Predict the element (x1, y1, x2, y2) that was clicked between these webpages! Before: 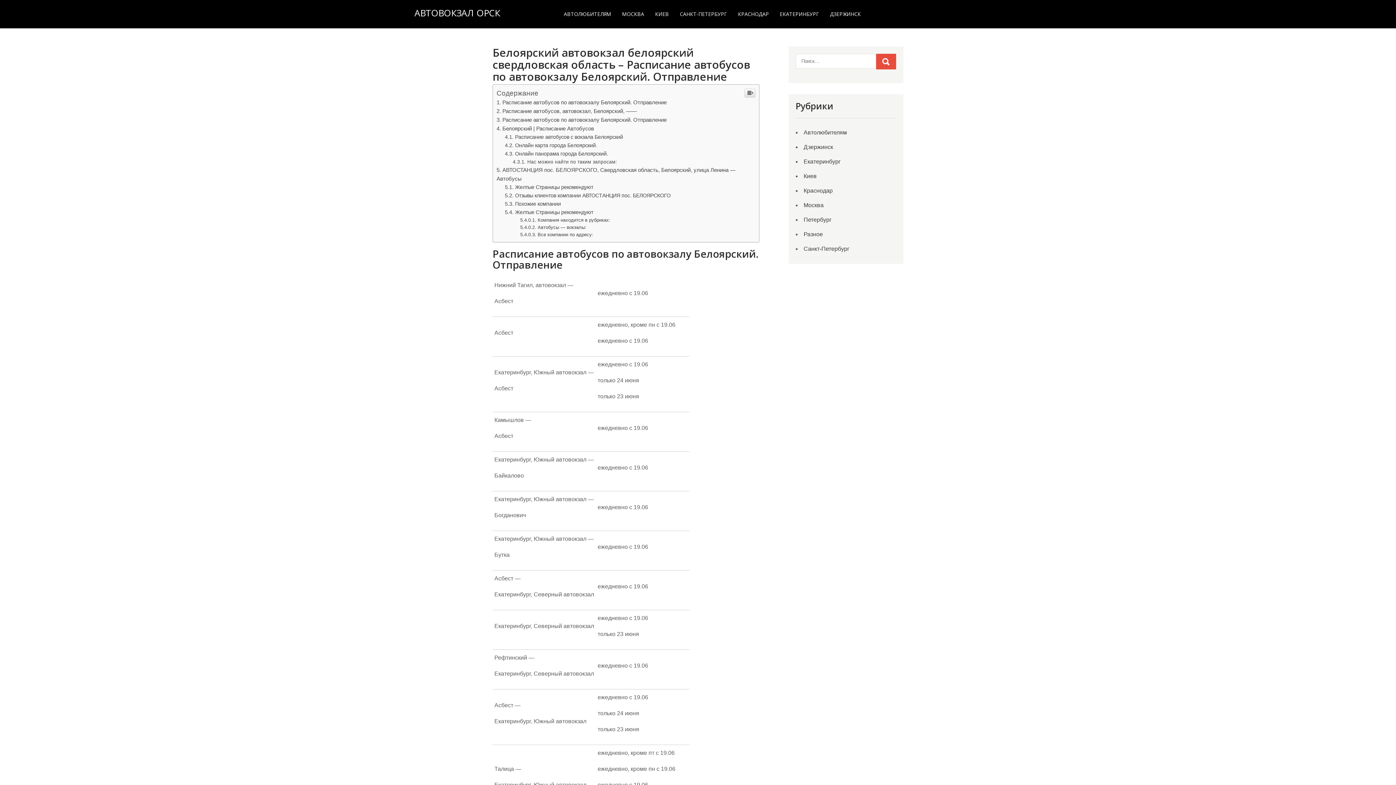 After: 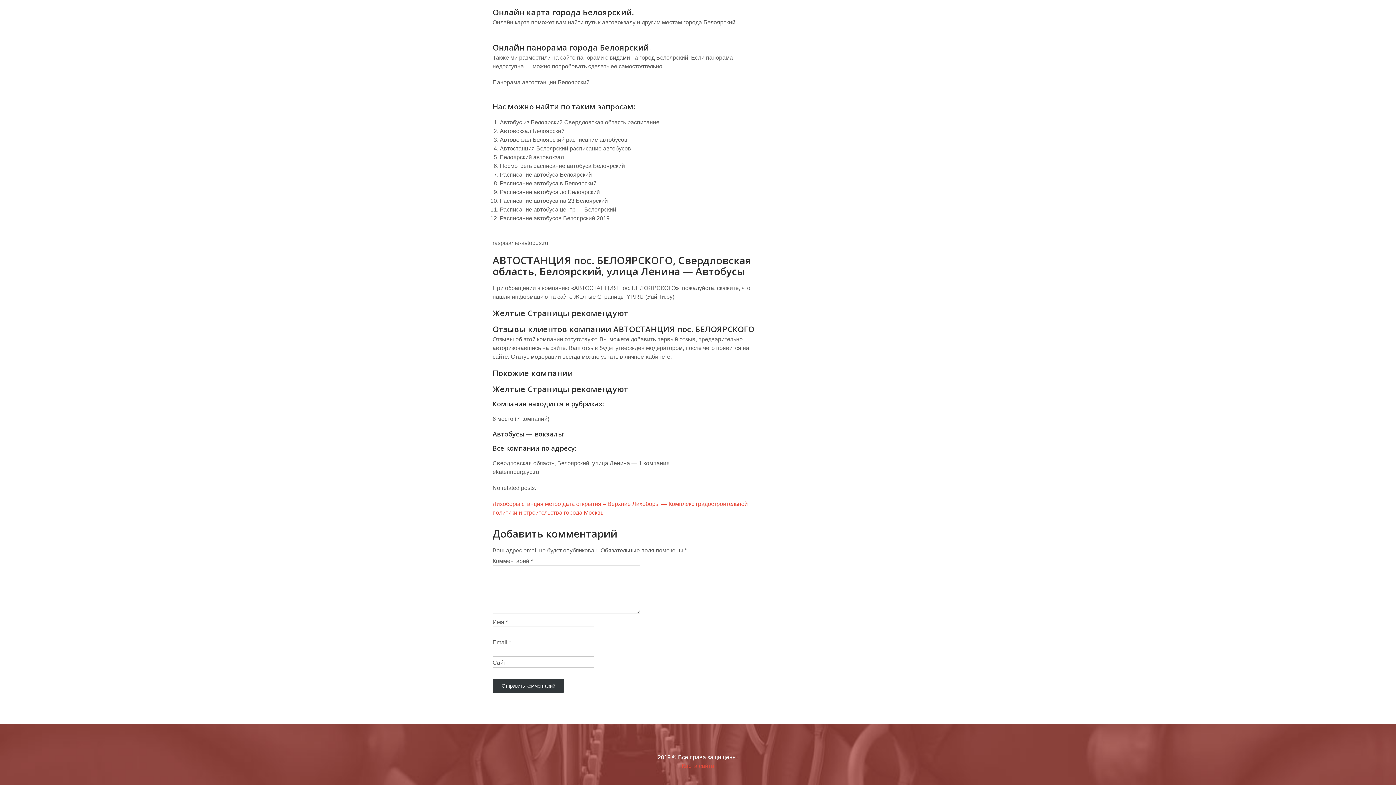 Action: label: Компания находится в рубриках: bbox: (520, 643, 610, 649)